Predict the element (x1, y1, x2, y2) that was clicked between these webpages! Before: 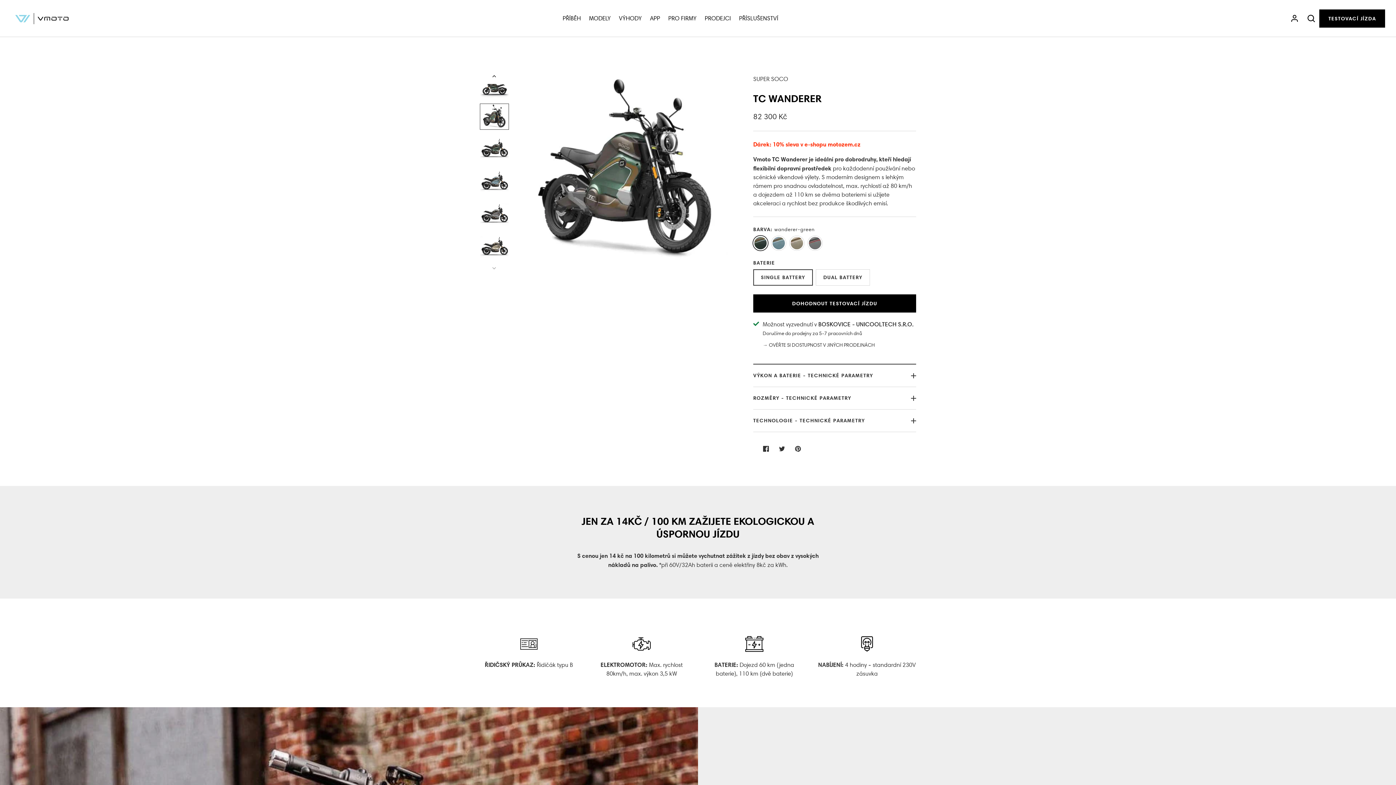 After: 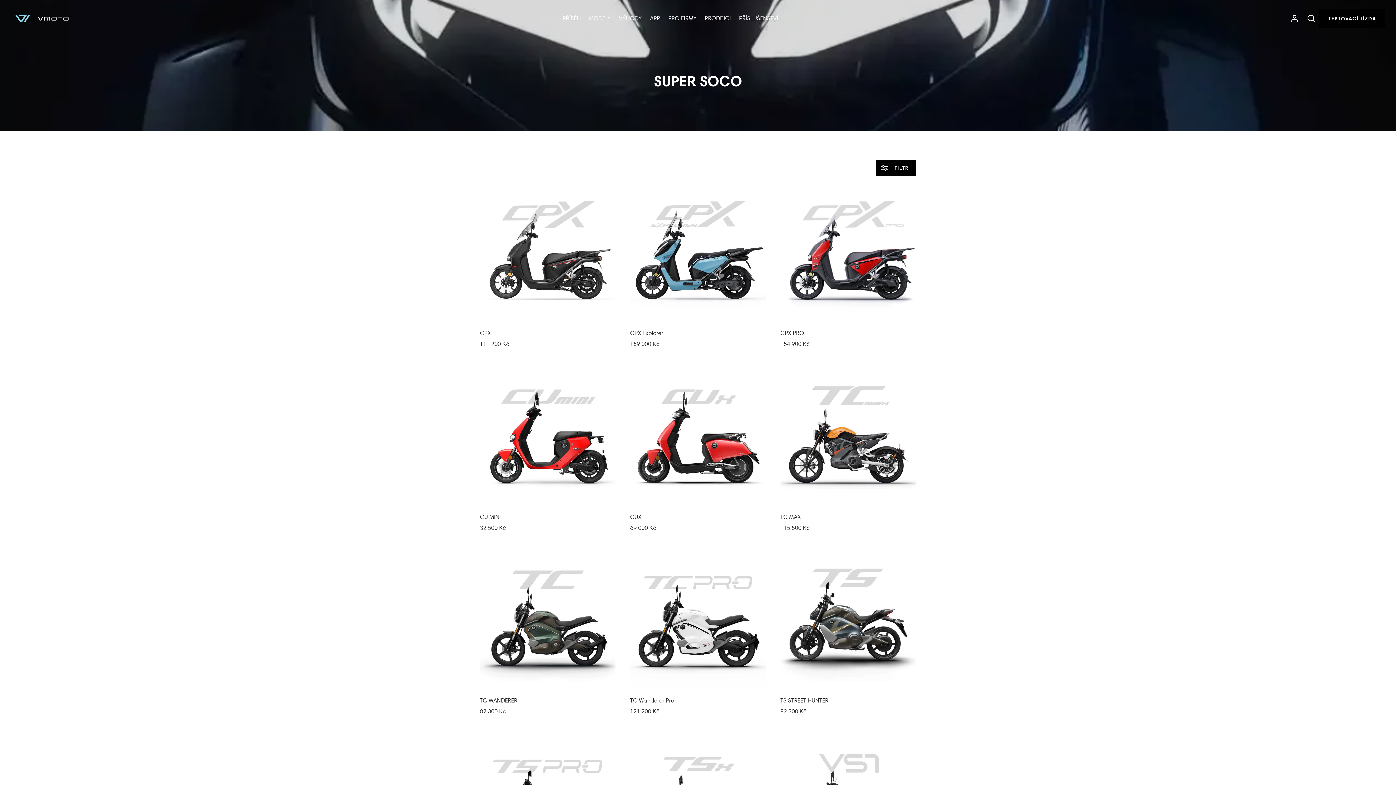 Action: bbox: (753, 75, 788, 82) label: SUPER SOCO